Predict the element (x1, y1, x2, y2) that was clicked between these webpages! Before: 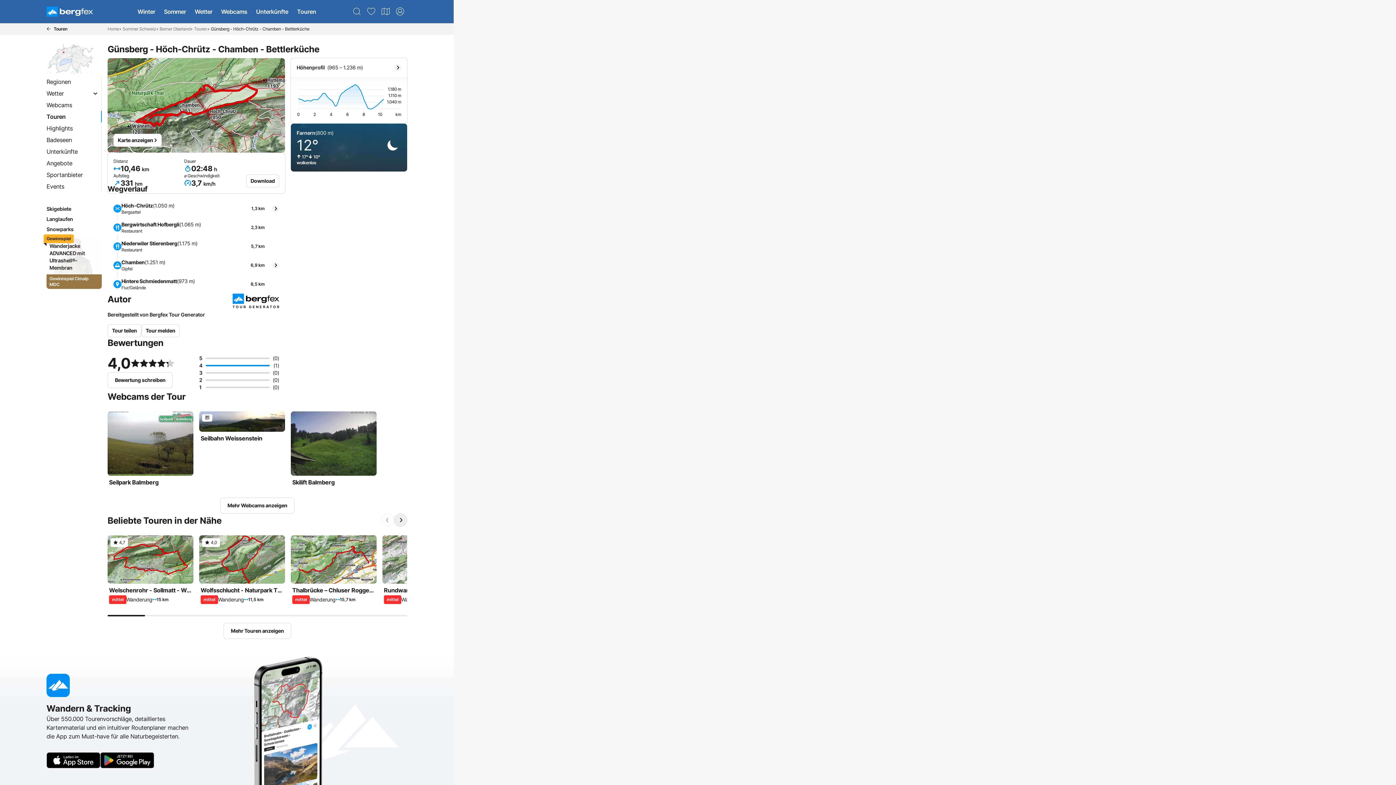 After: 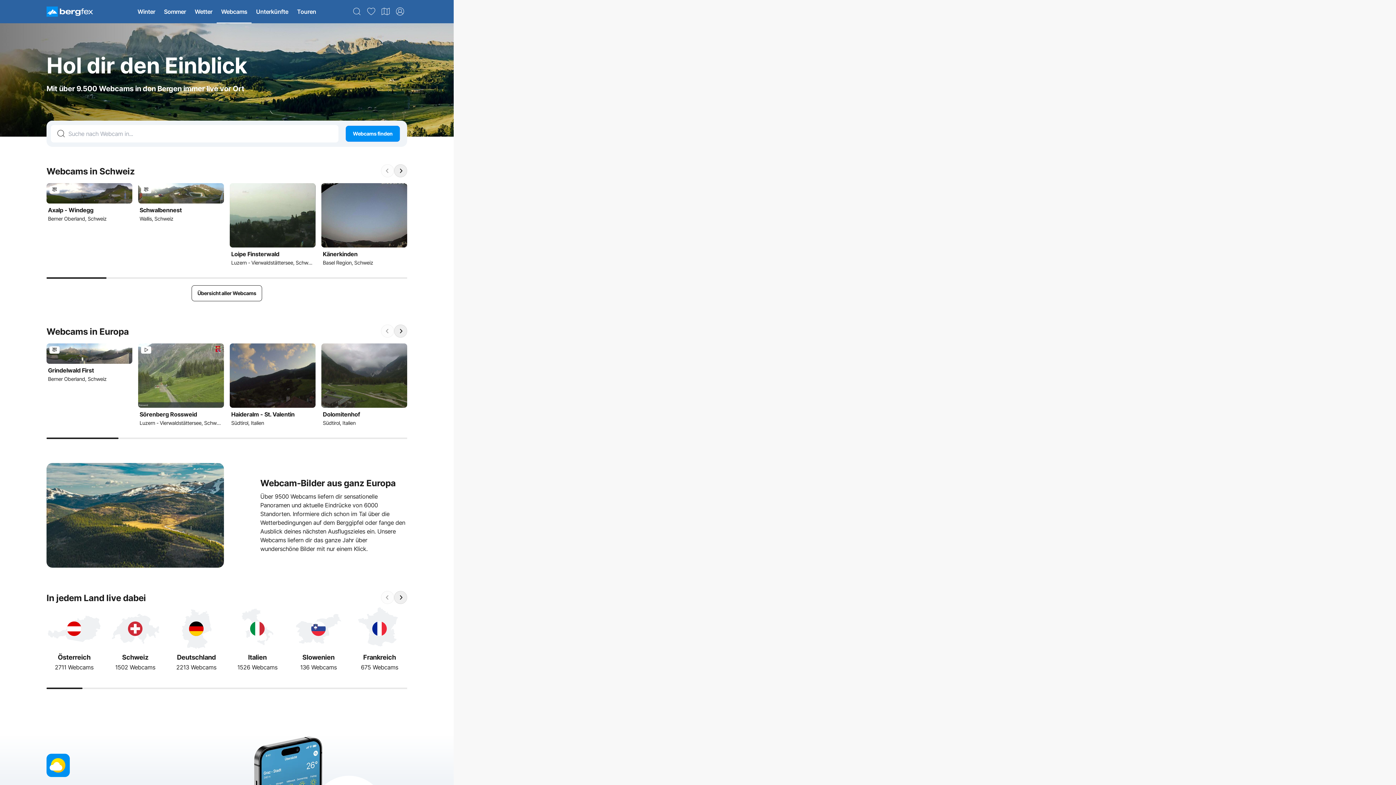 Action: label: Webcams bbox: (216, 0, 251, 23)